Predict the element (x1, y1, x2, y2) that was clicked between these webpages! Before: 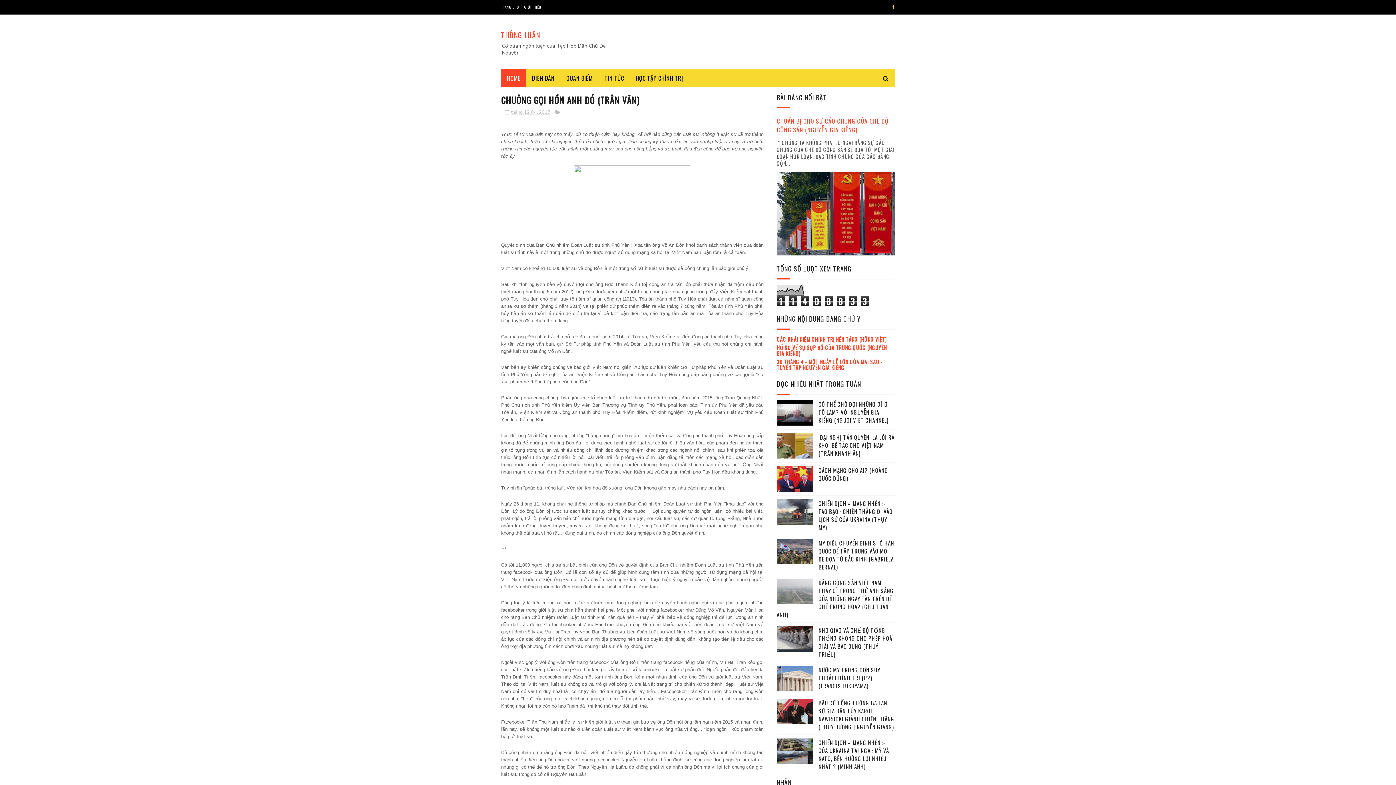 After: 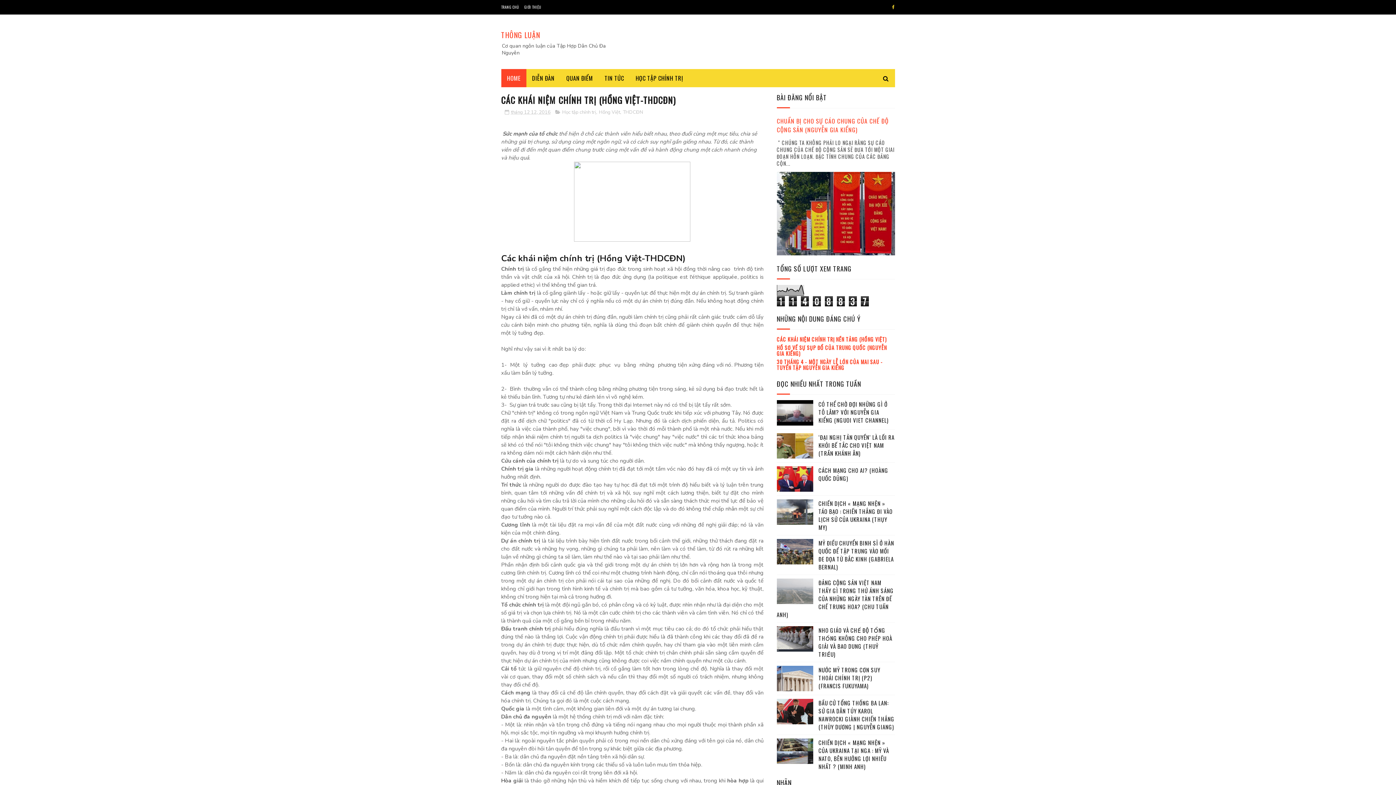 Action: label: CÁC KHÁI NIỆM CHÍNH TRỊ NỀN TẢNG (HỒNG VIỆT) bbox: (776, 335, 887, 343)